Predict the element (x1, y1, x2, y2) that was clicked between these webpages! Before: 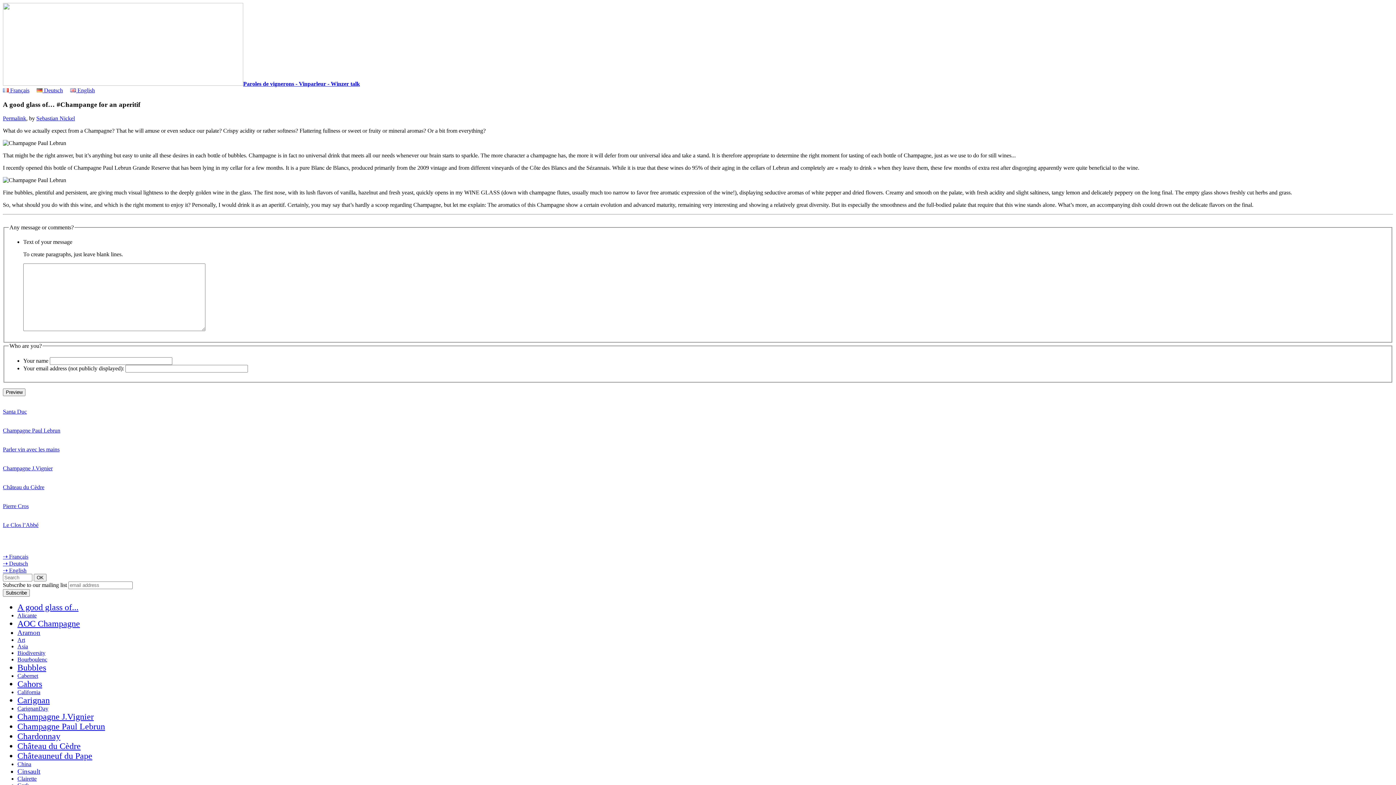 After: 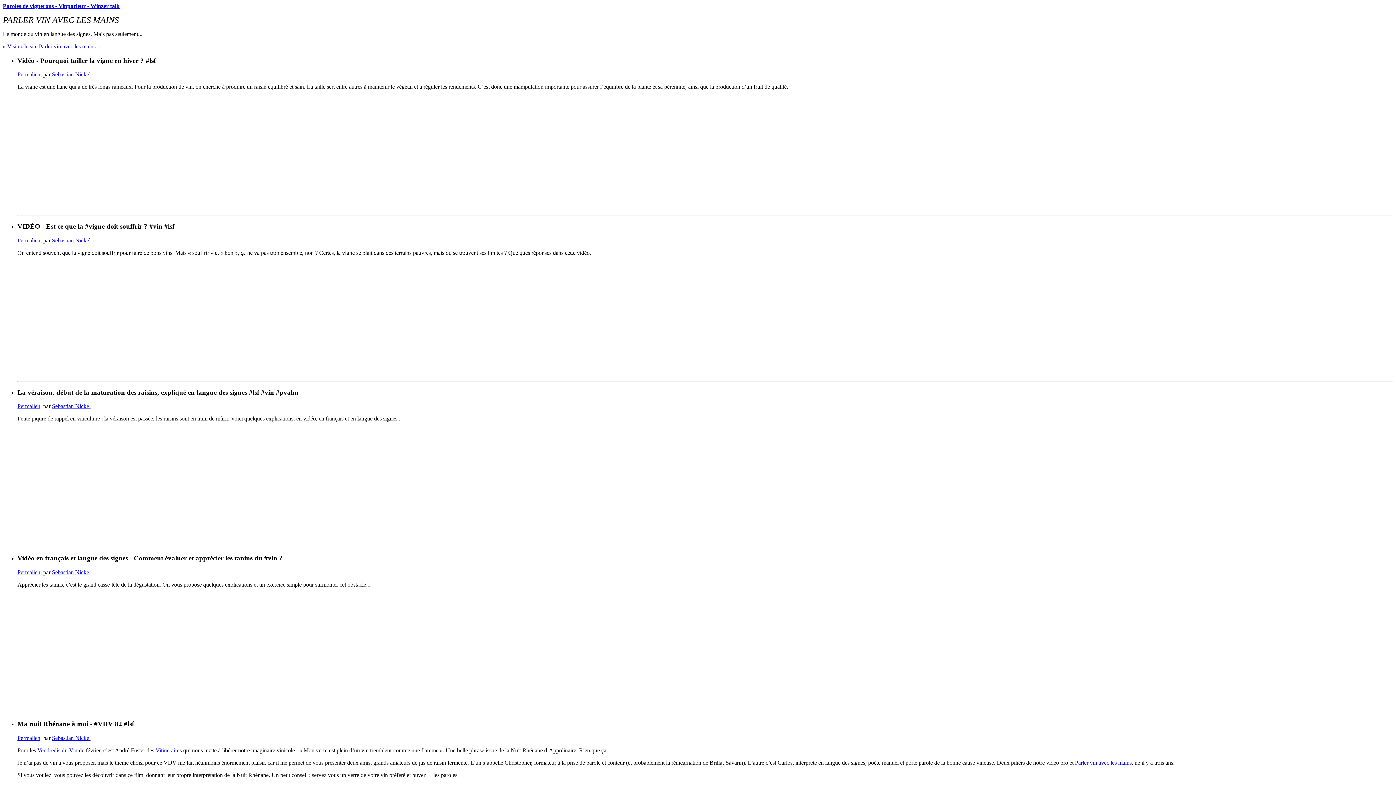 Action: bbox: (2, 446, 59, 452) label: 
Parler vin avec les mains